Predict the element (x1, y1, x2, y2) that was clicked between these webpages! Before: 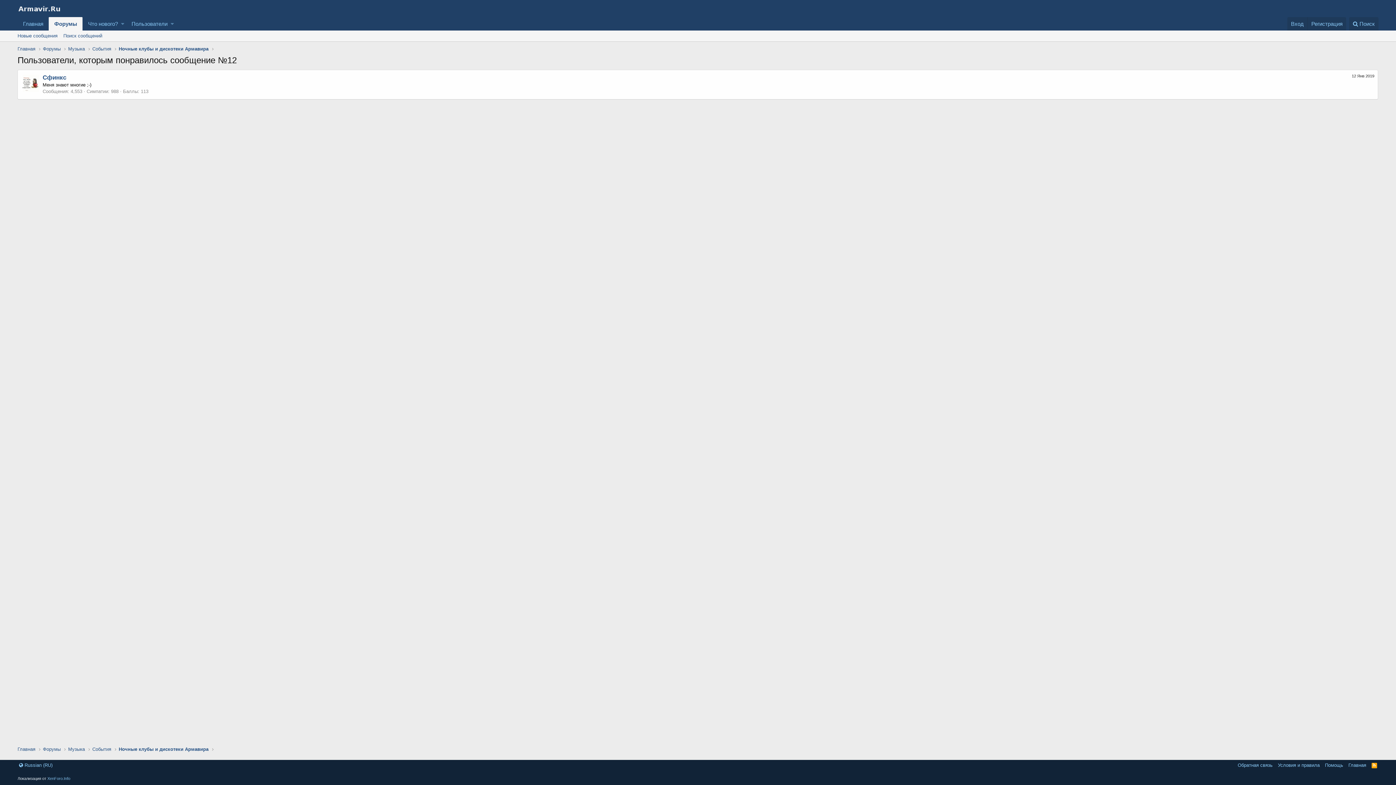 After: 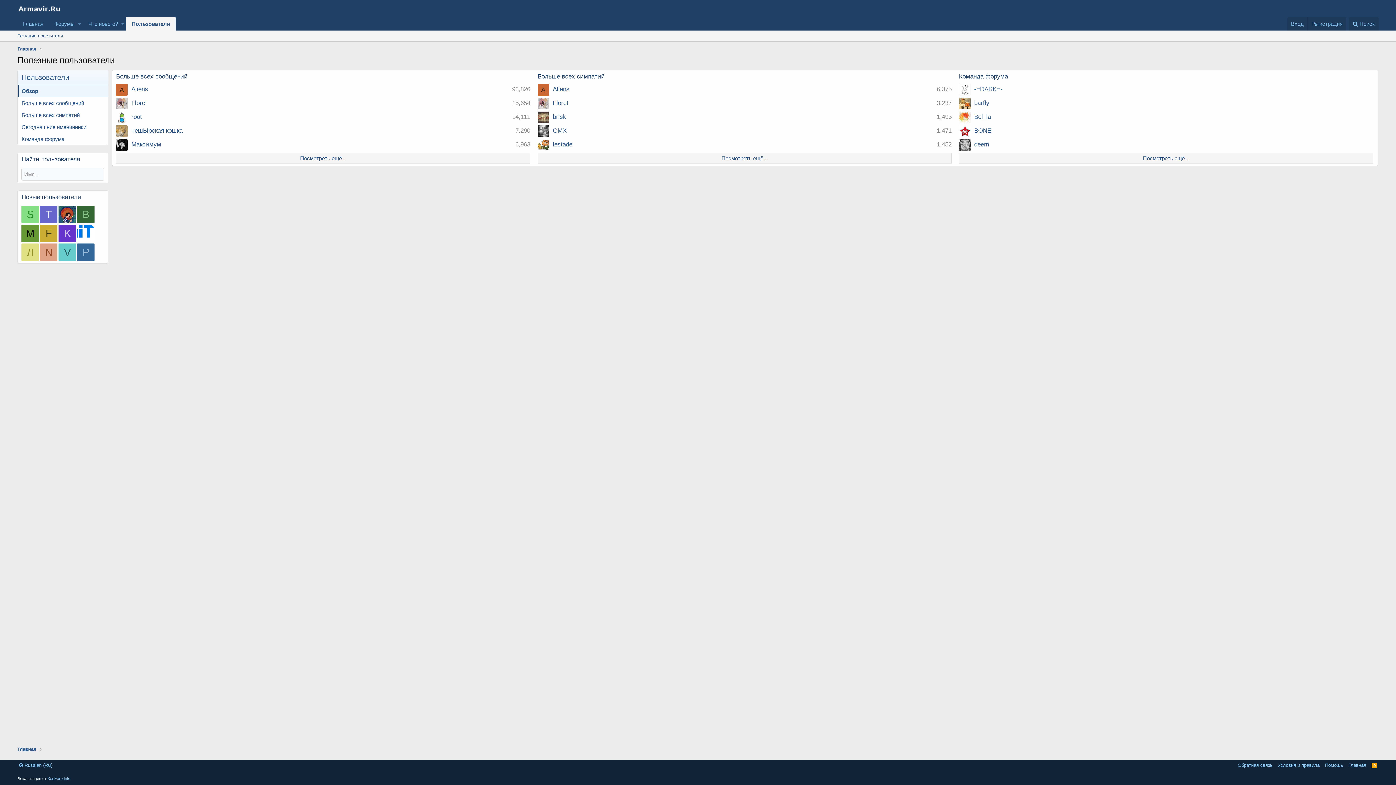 Action: label: Пользователи bbox: (126, 17, 168, 30)